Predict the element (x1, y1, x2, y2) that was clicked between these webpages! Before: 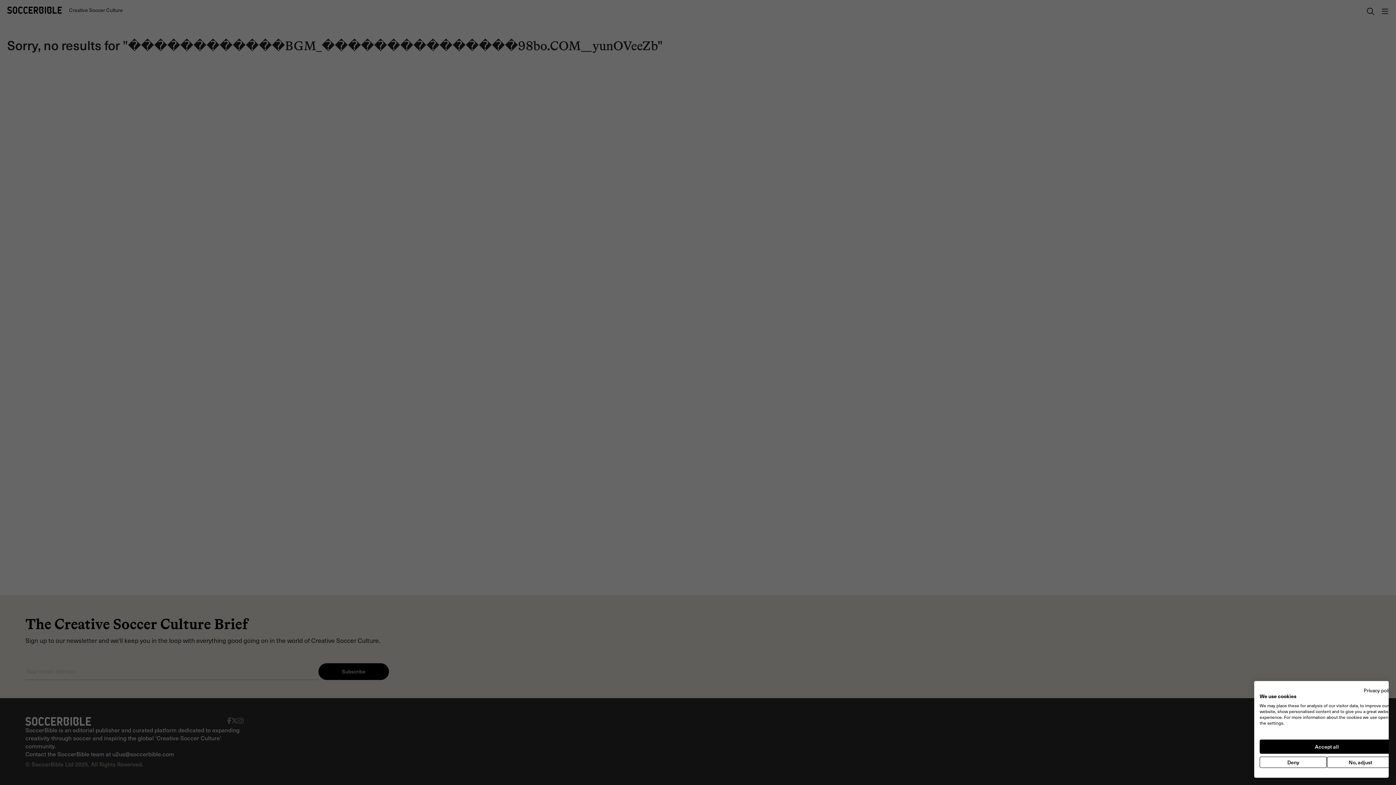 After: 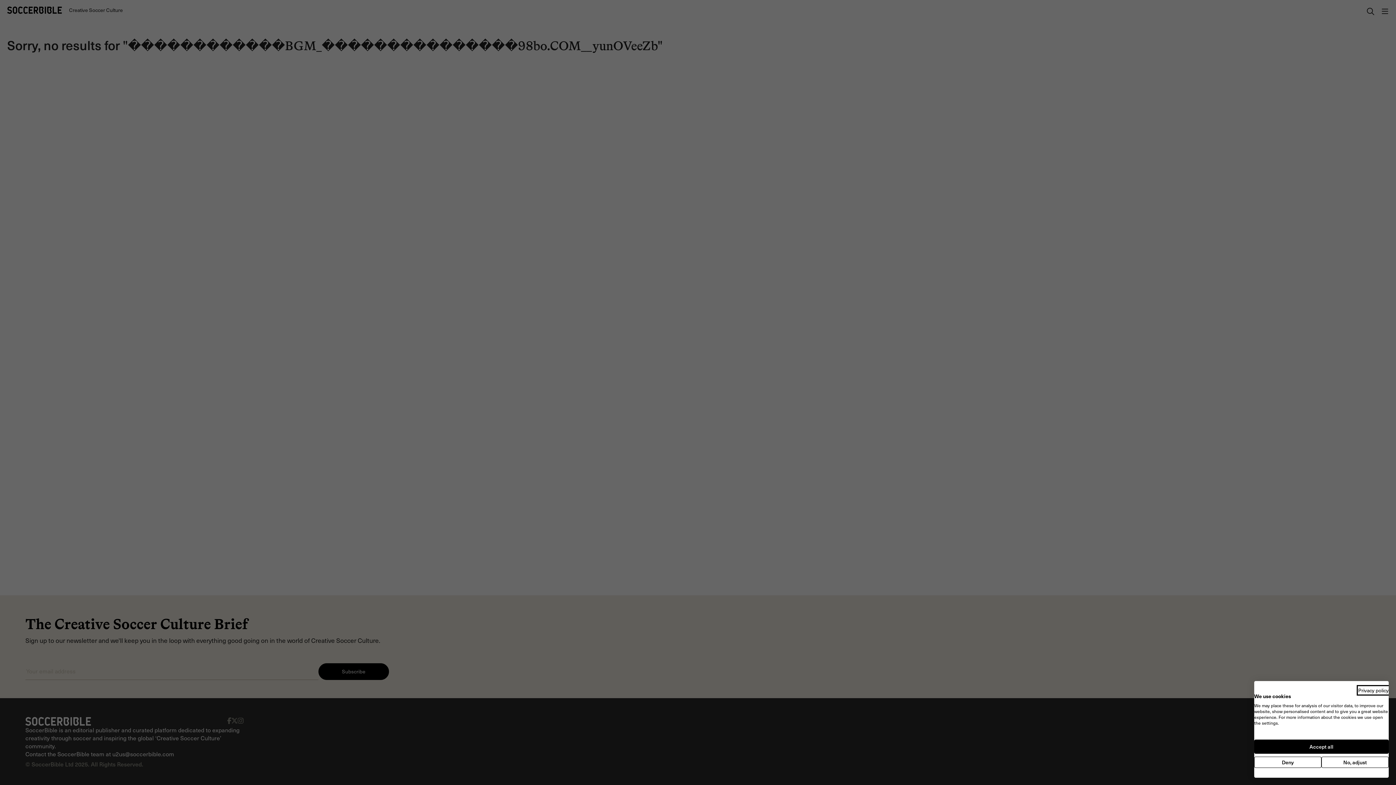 Action: label: Privacy Policy. External link. Opens in a new tab or window. bbox: (1364, 686, 1394, 694)